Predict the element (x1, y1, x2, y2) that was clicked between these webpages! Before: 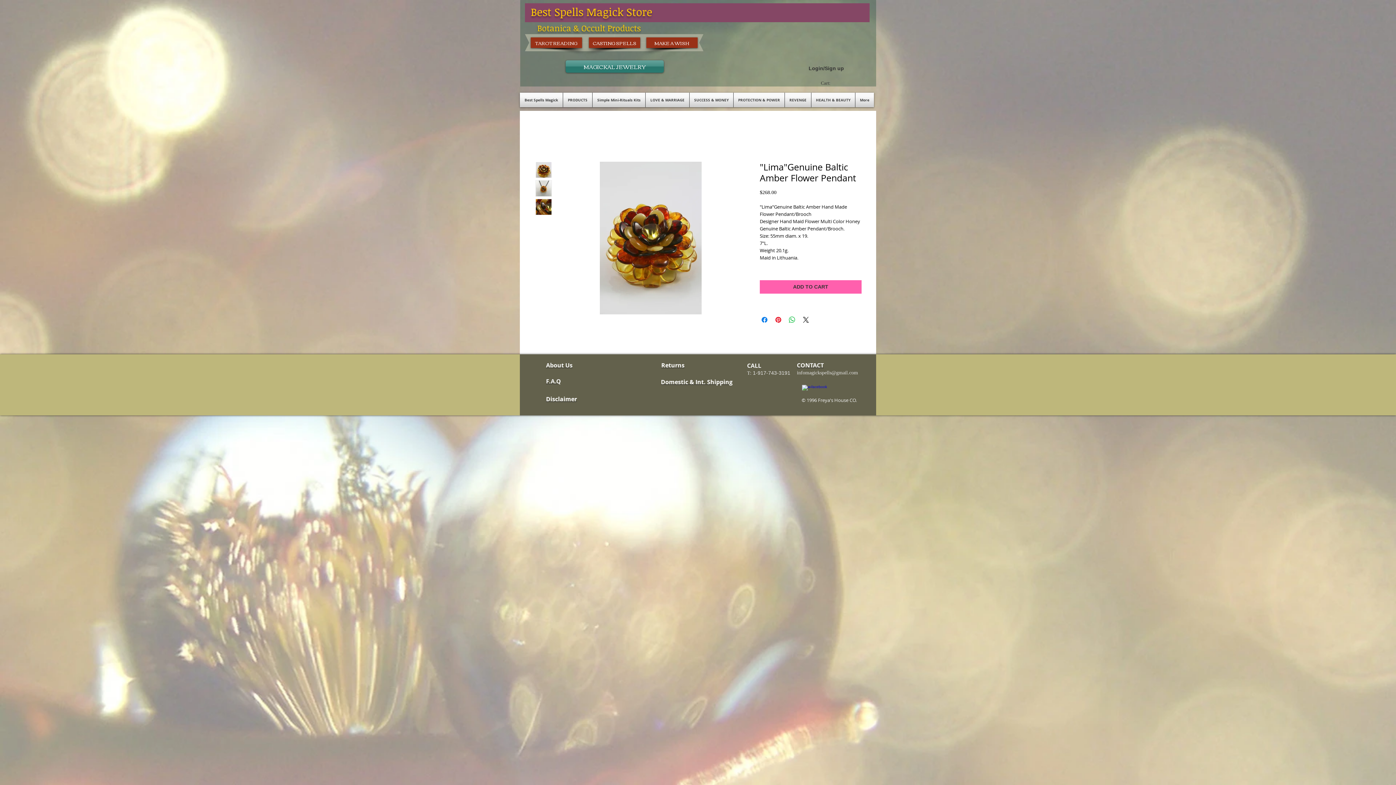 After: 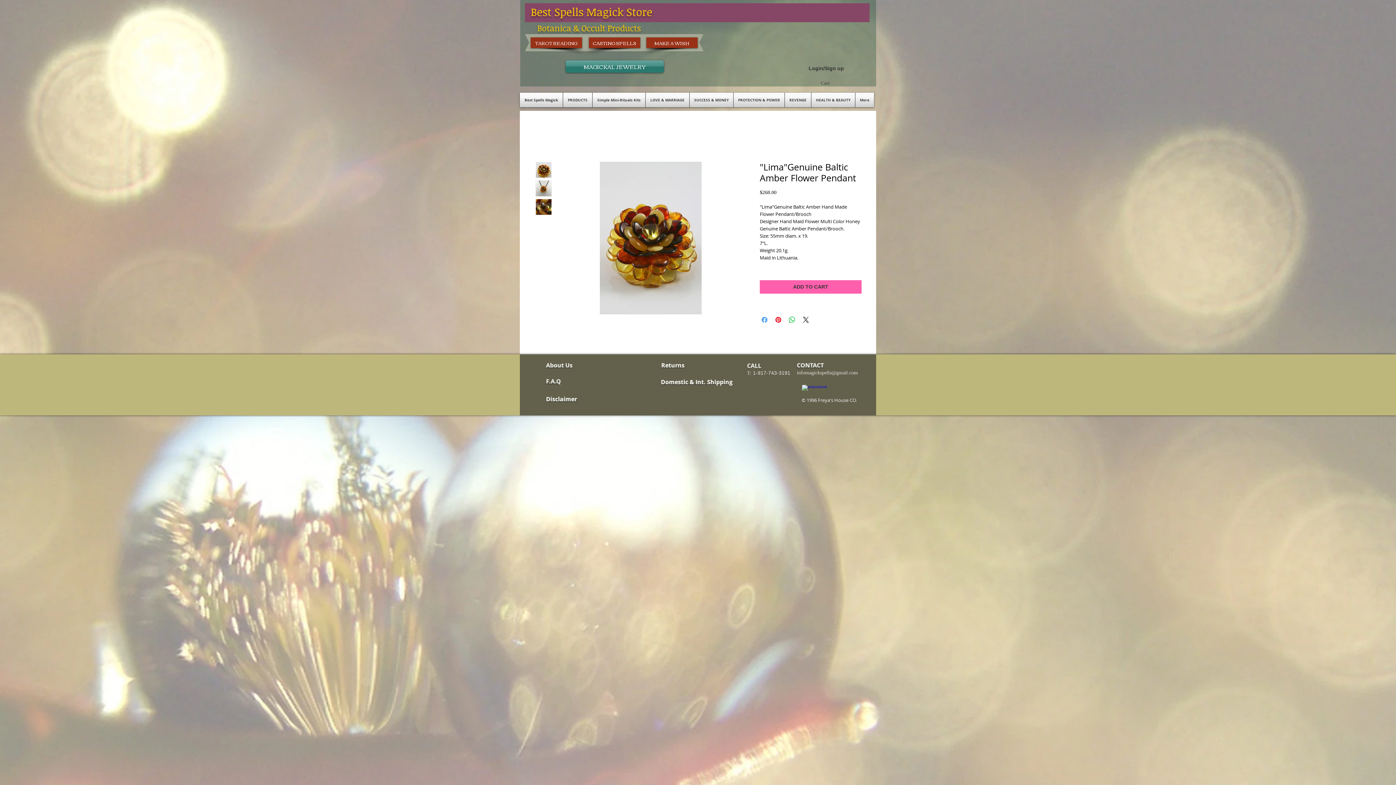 Action: label: Share on Facebook bbox: (760, 315, 769, 324)